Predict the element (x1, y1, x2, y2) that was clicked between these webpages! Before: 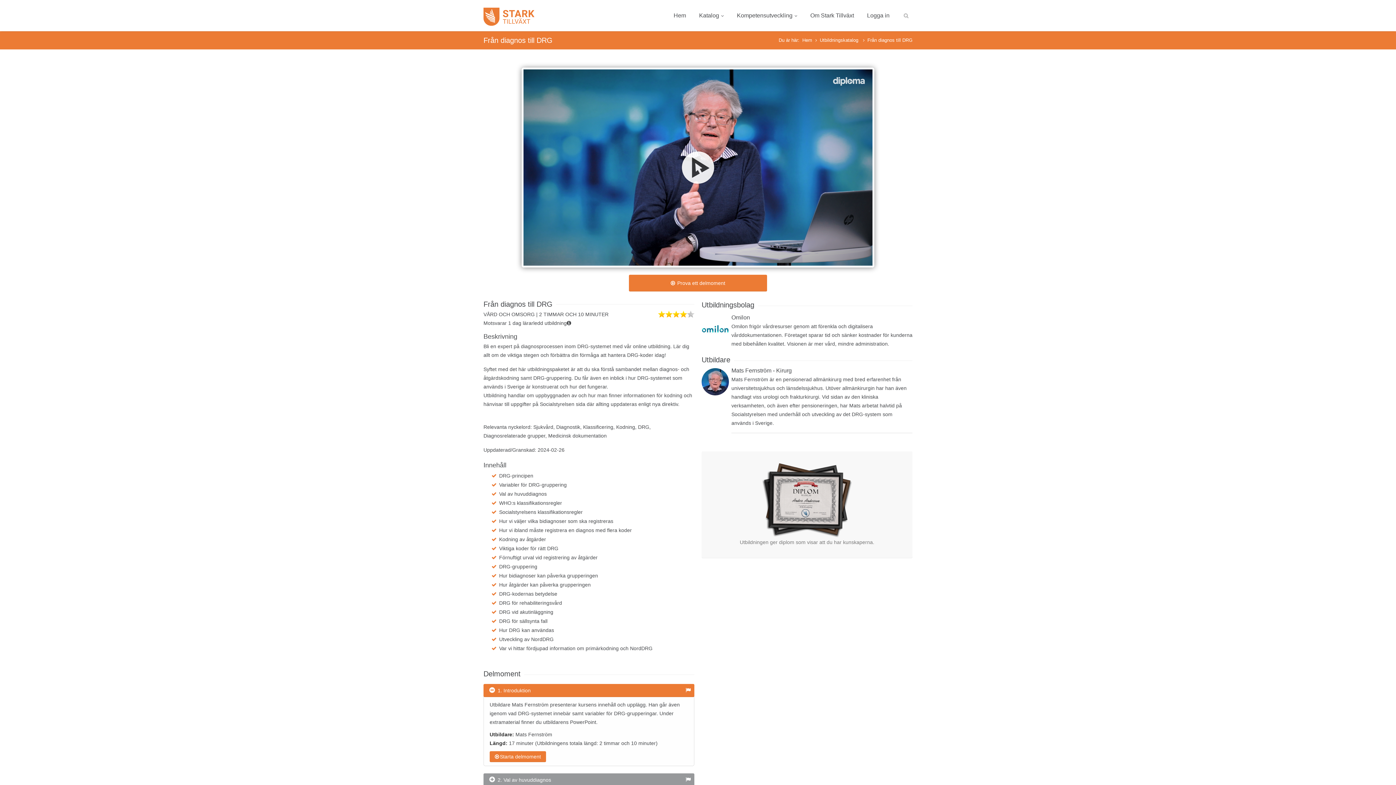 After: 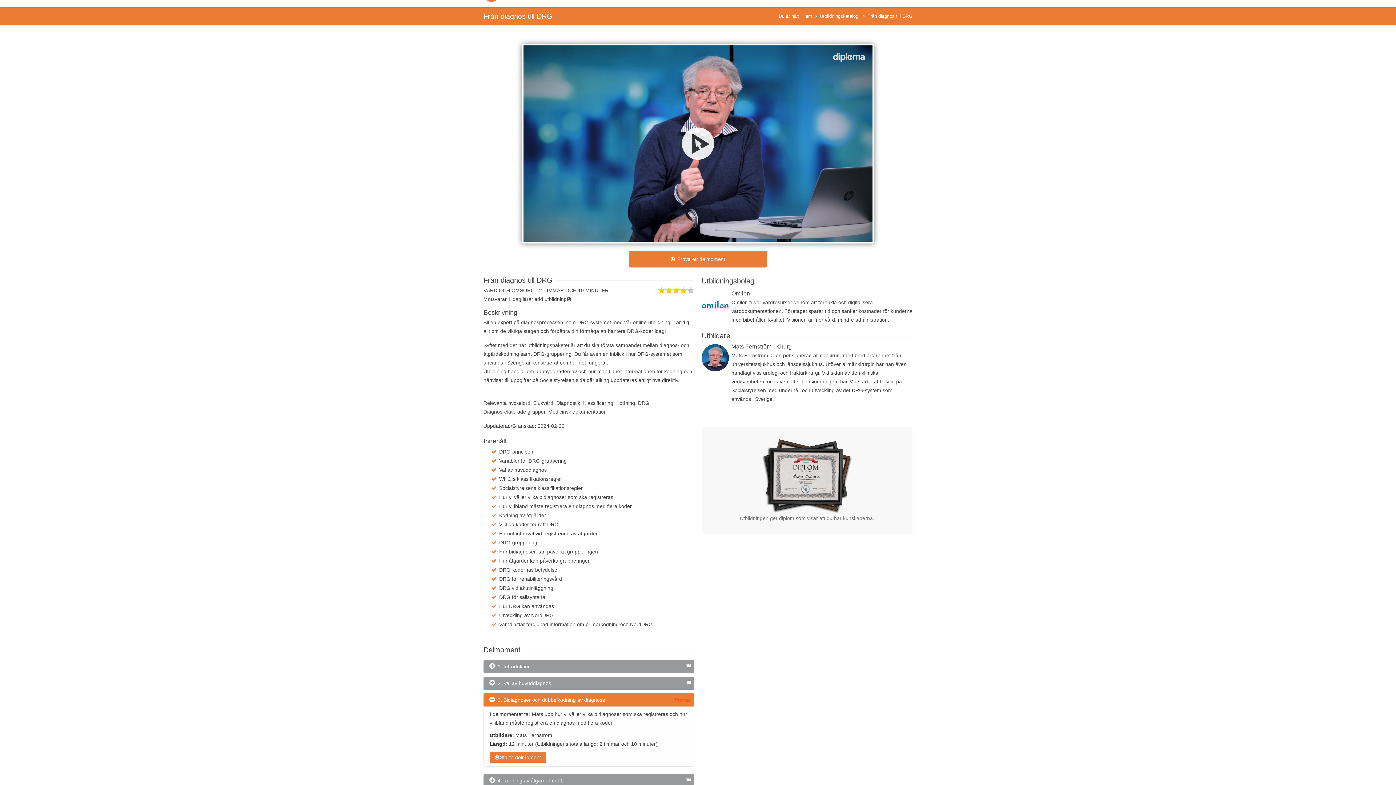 Action: bbox: (629, 274, 767, 291) label:  Prova ett delmoment